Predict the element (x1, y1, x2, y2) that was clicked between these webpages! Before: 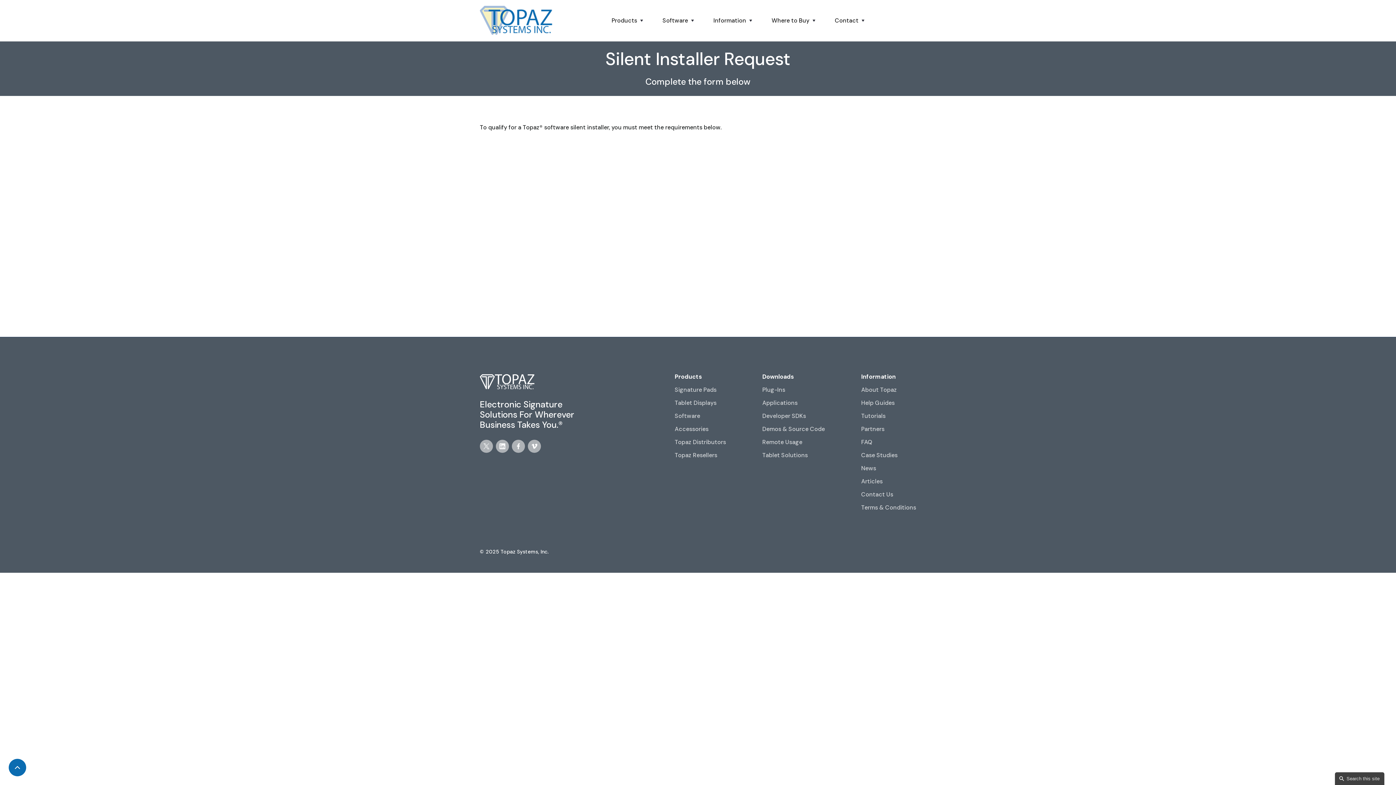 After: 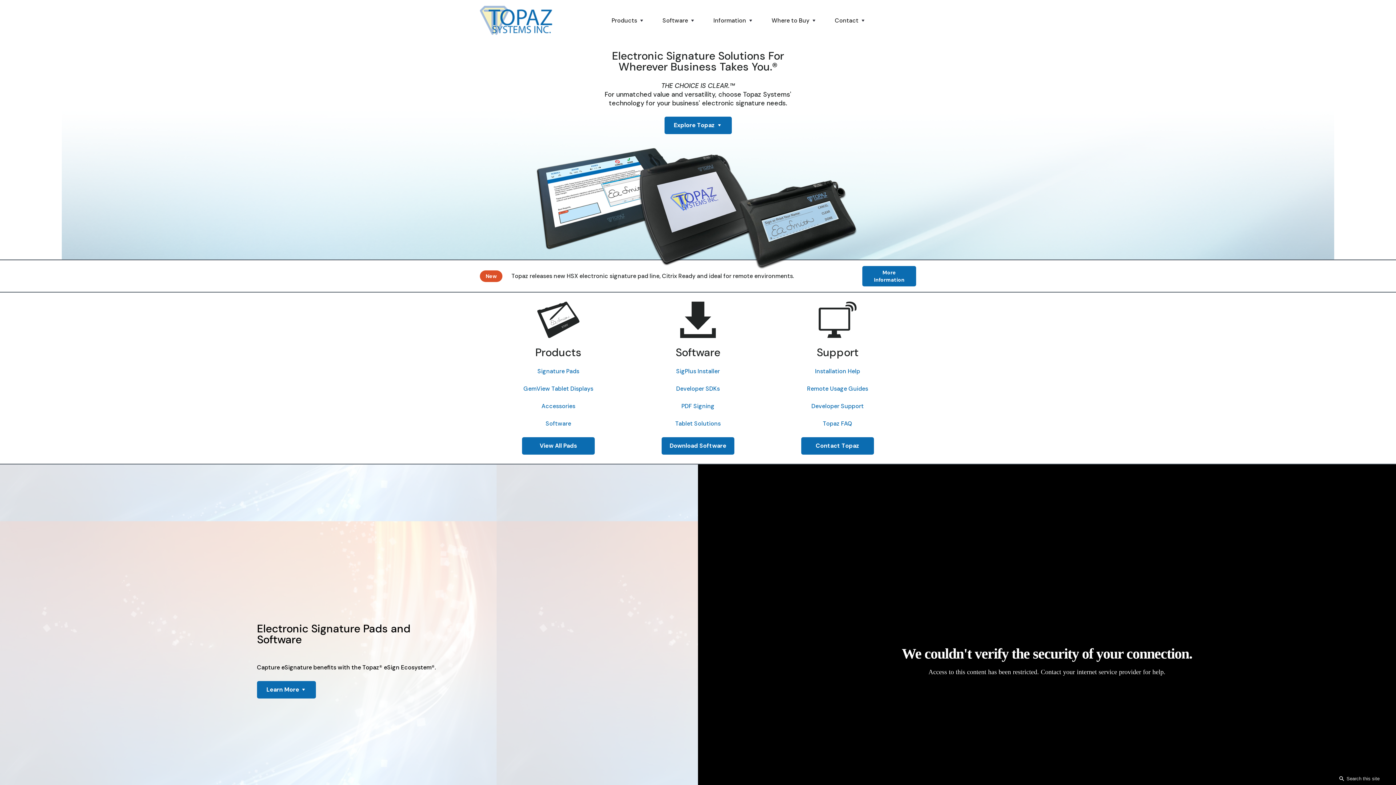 Action: bbox: (480, 5, 552, 35)